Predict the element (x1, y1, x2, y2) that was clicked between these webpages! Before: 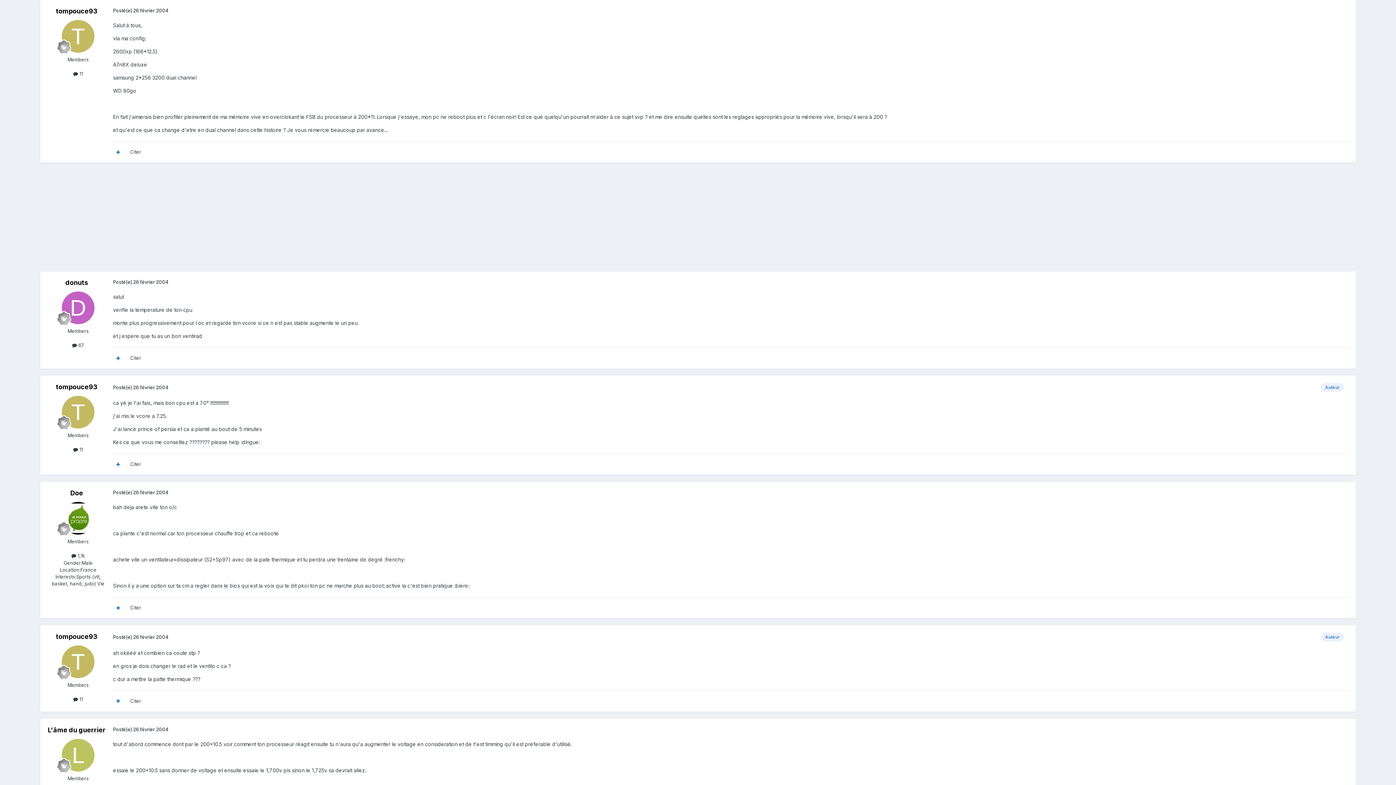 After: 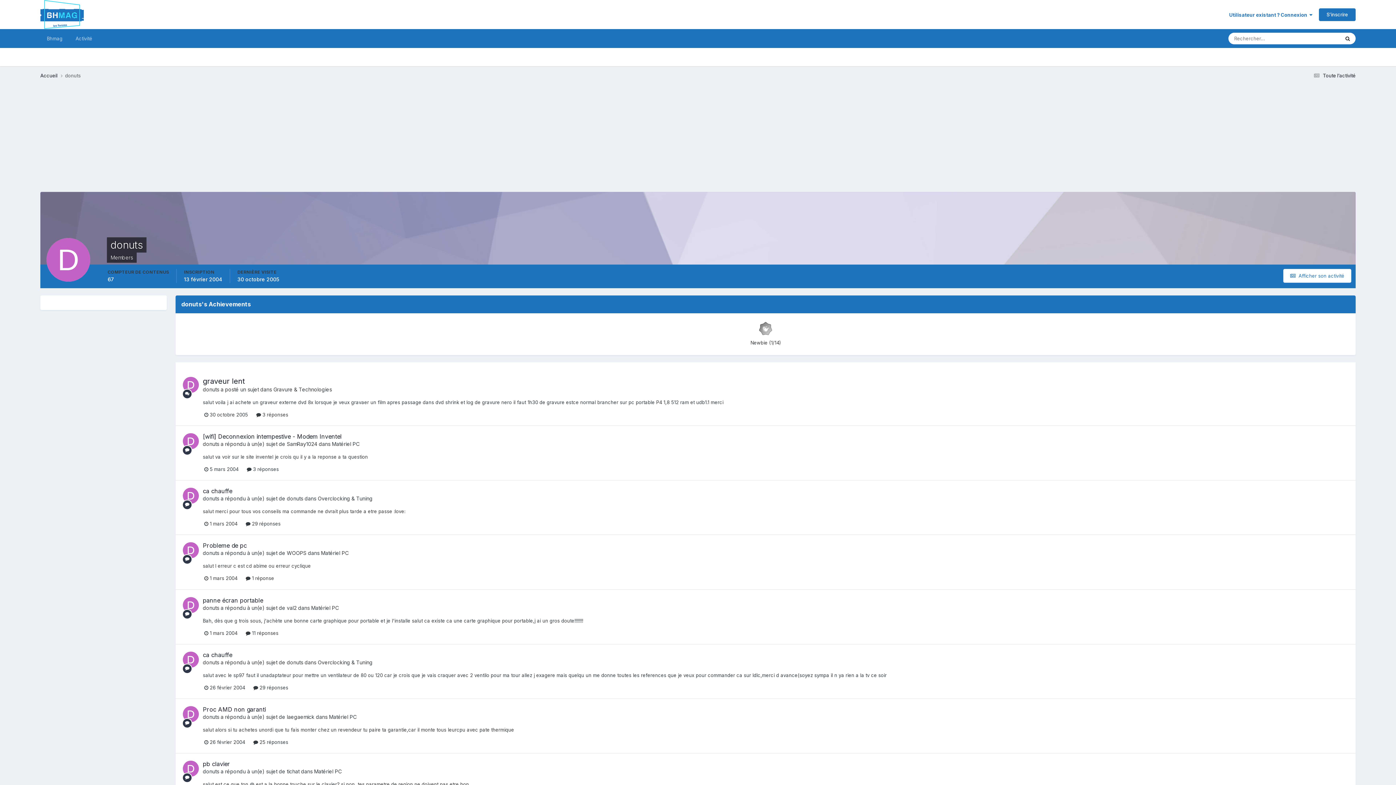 Action: bbox: (61, 291, 94, 324)